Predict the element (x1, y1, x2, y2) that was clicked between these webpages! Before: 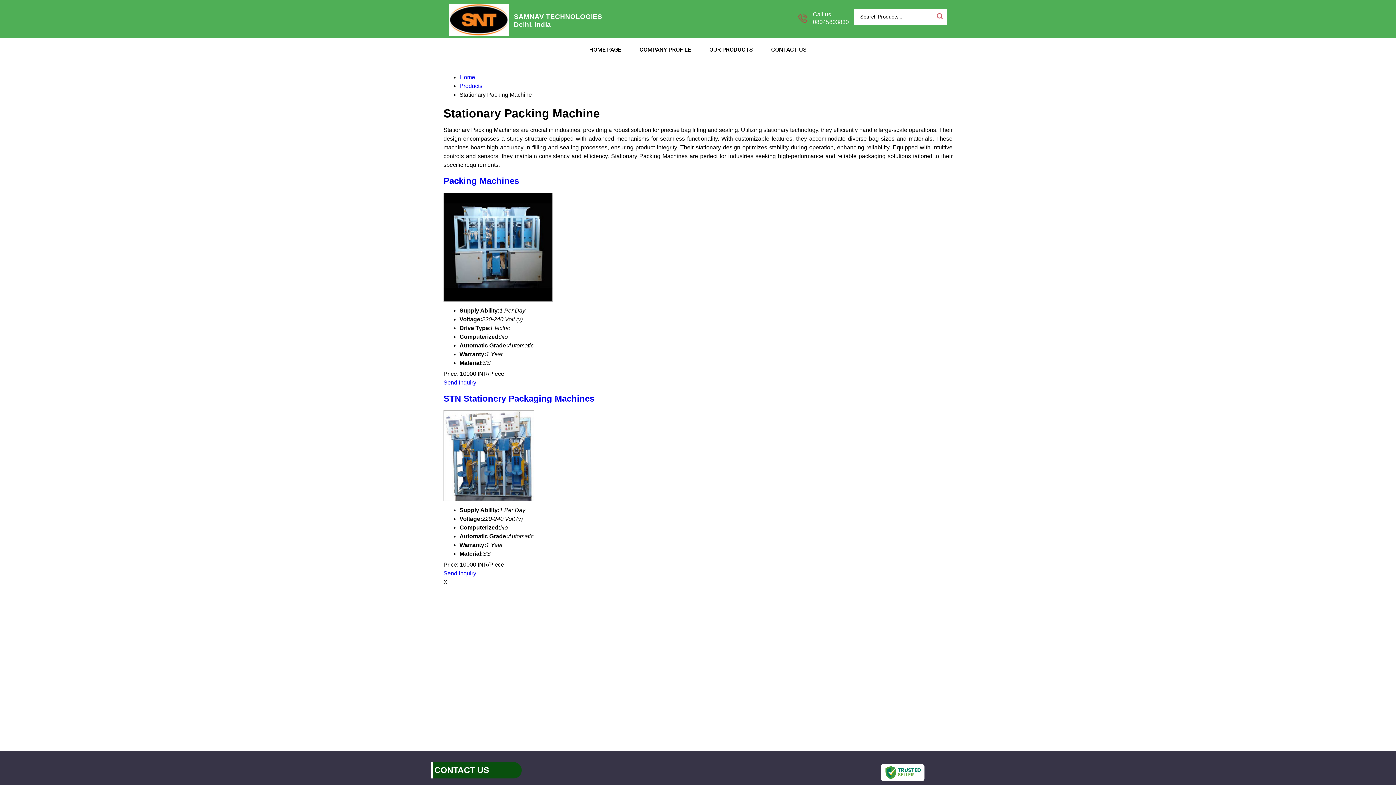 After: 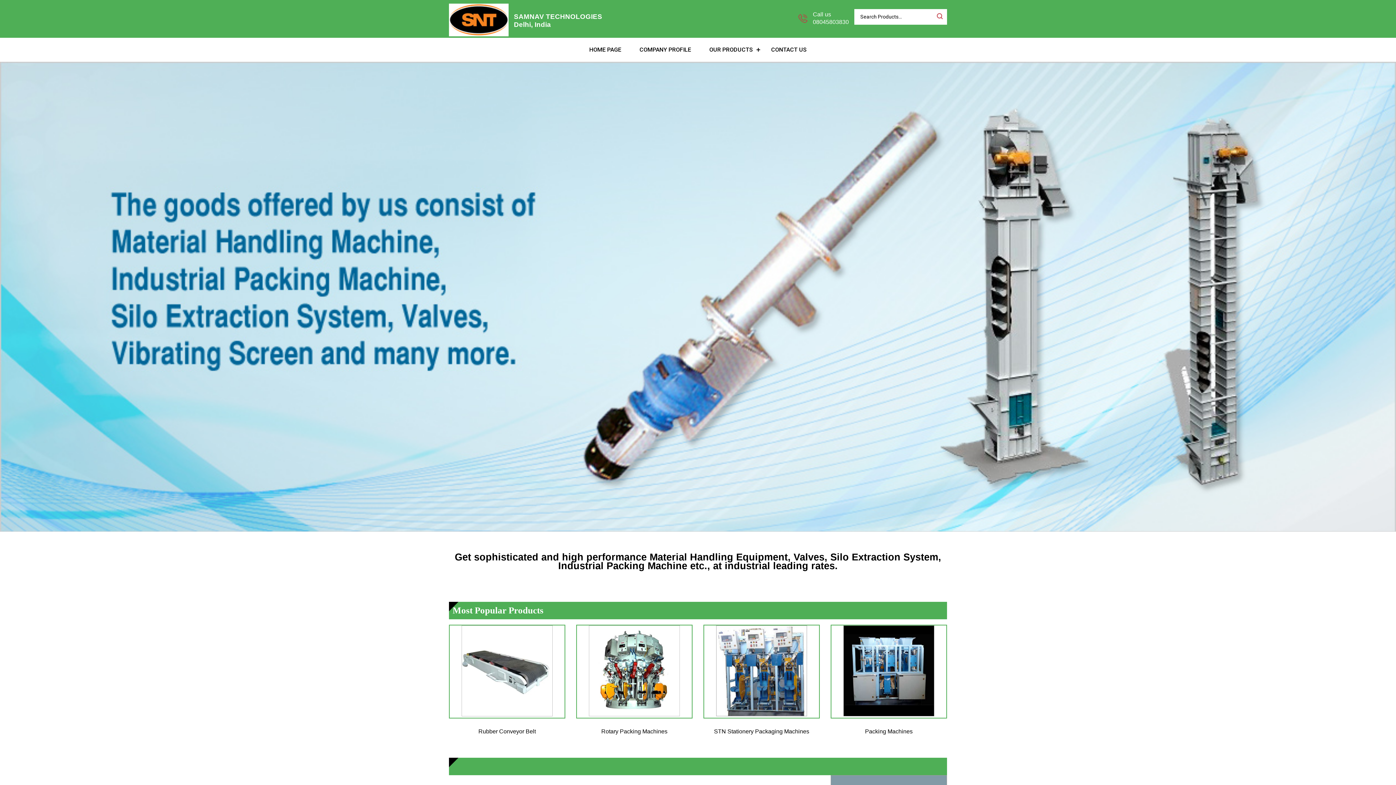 Action: bbox: (459, 74, 475, 80) label: Home